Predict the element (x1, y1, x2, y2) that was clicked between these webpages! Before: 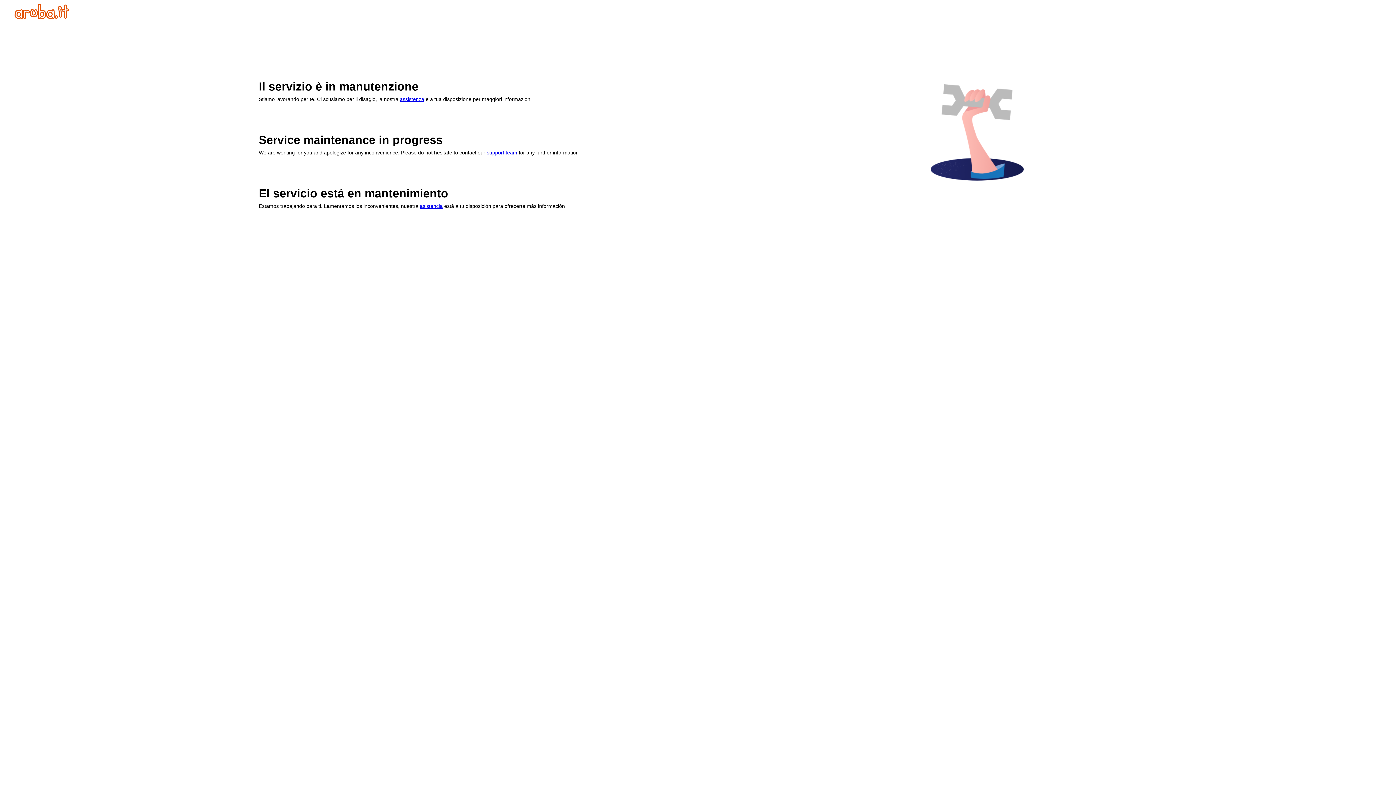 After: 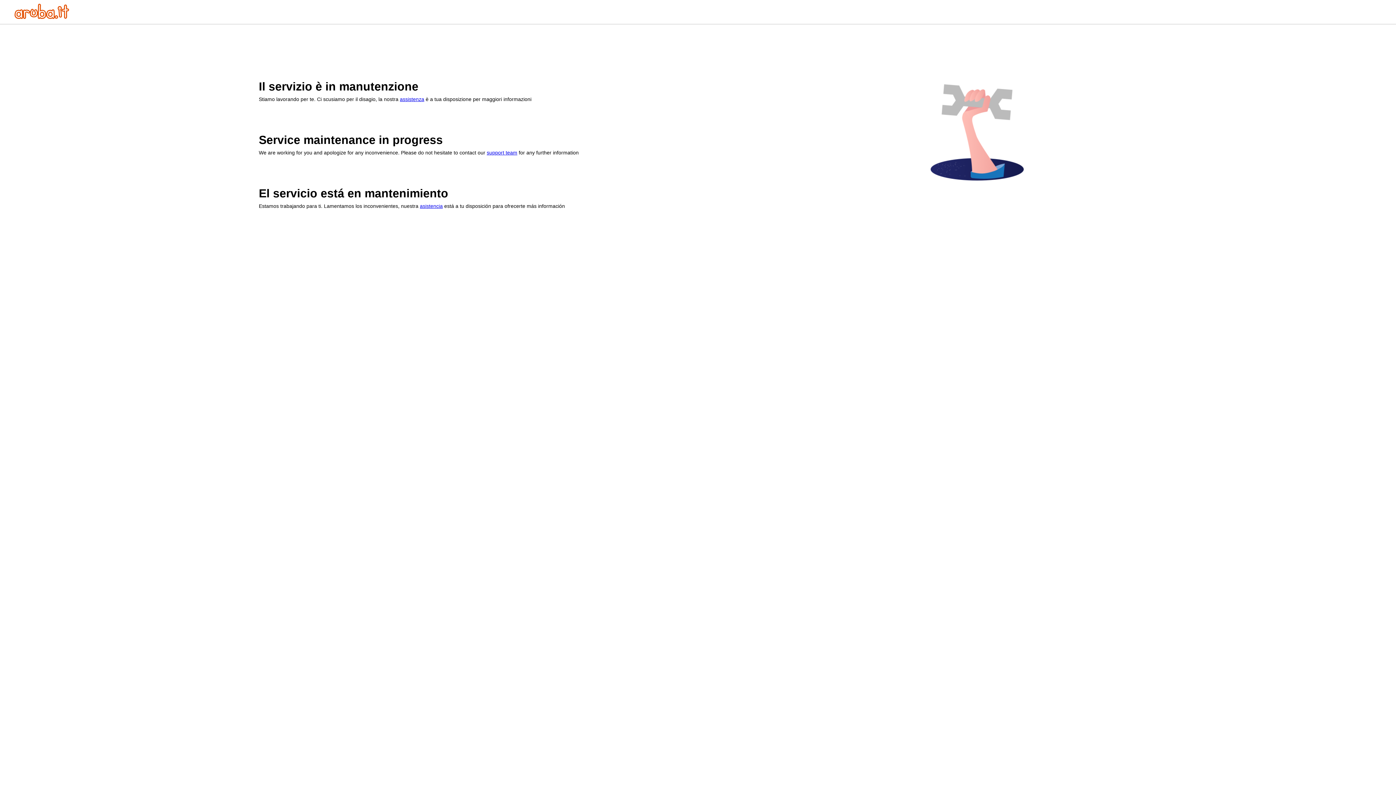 Action: bbox: (14, 13, 69, 20)